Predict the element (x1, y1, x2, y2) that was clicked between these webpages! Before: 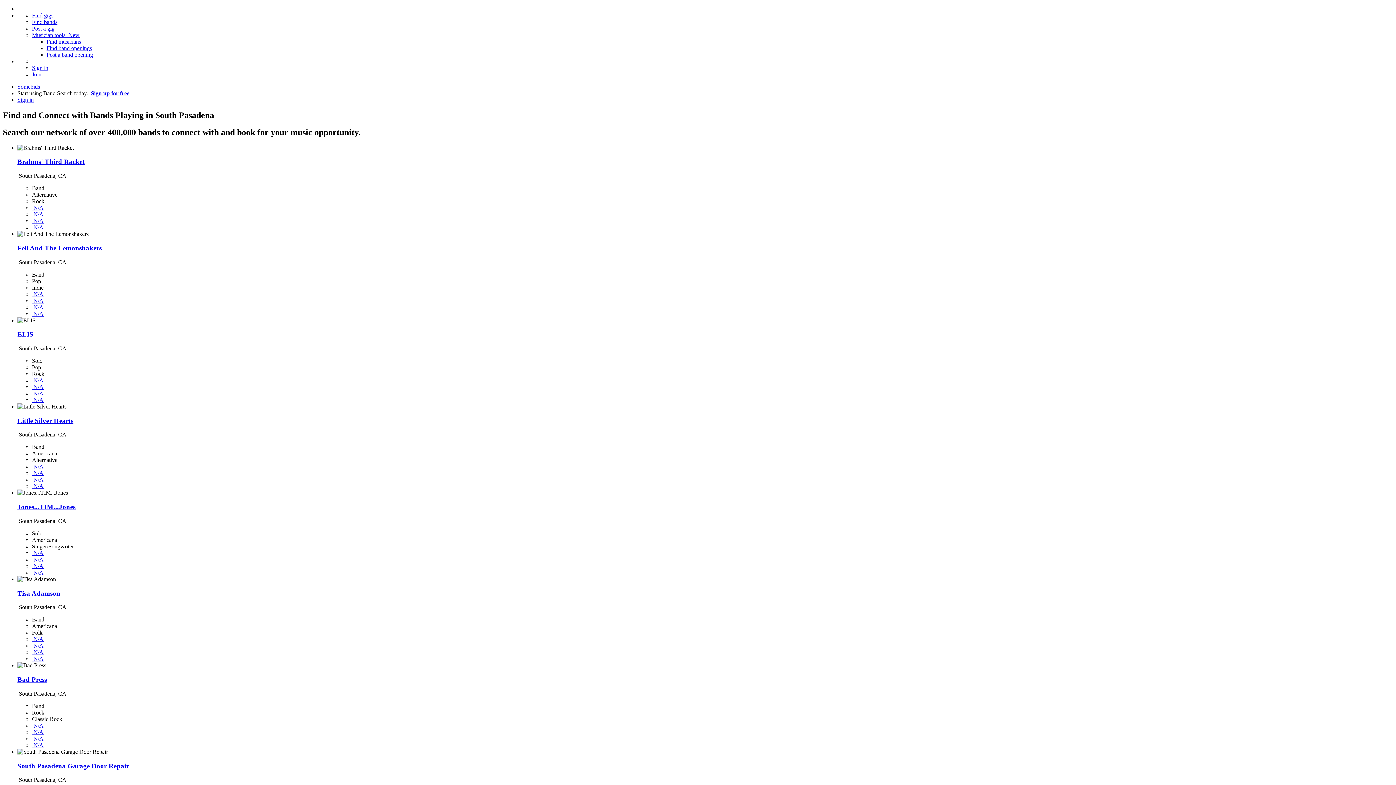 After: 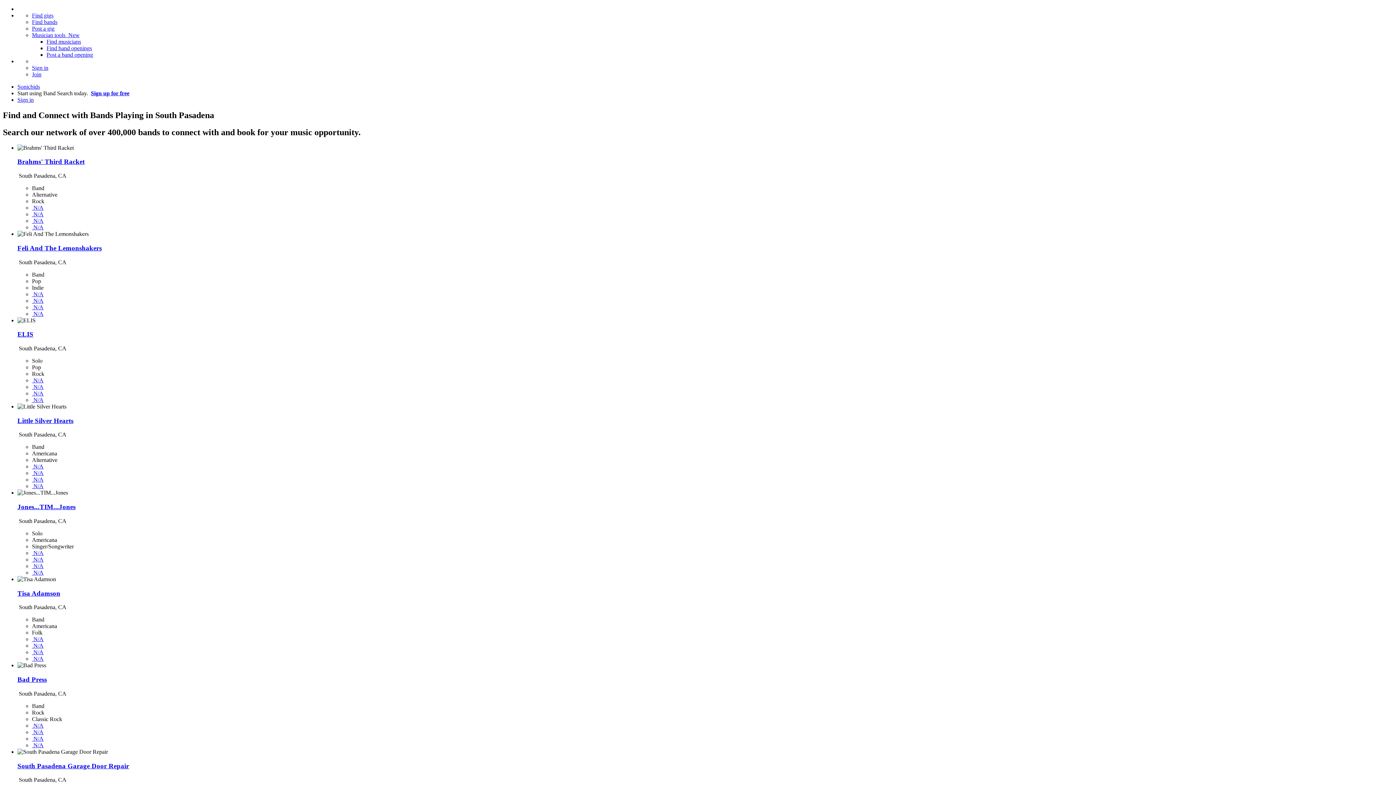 Action: bbox: (17, 762, 129, 770) label: South Pasadena Garage Door Repair